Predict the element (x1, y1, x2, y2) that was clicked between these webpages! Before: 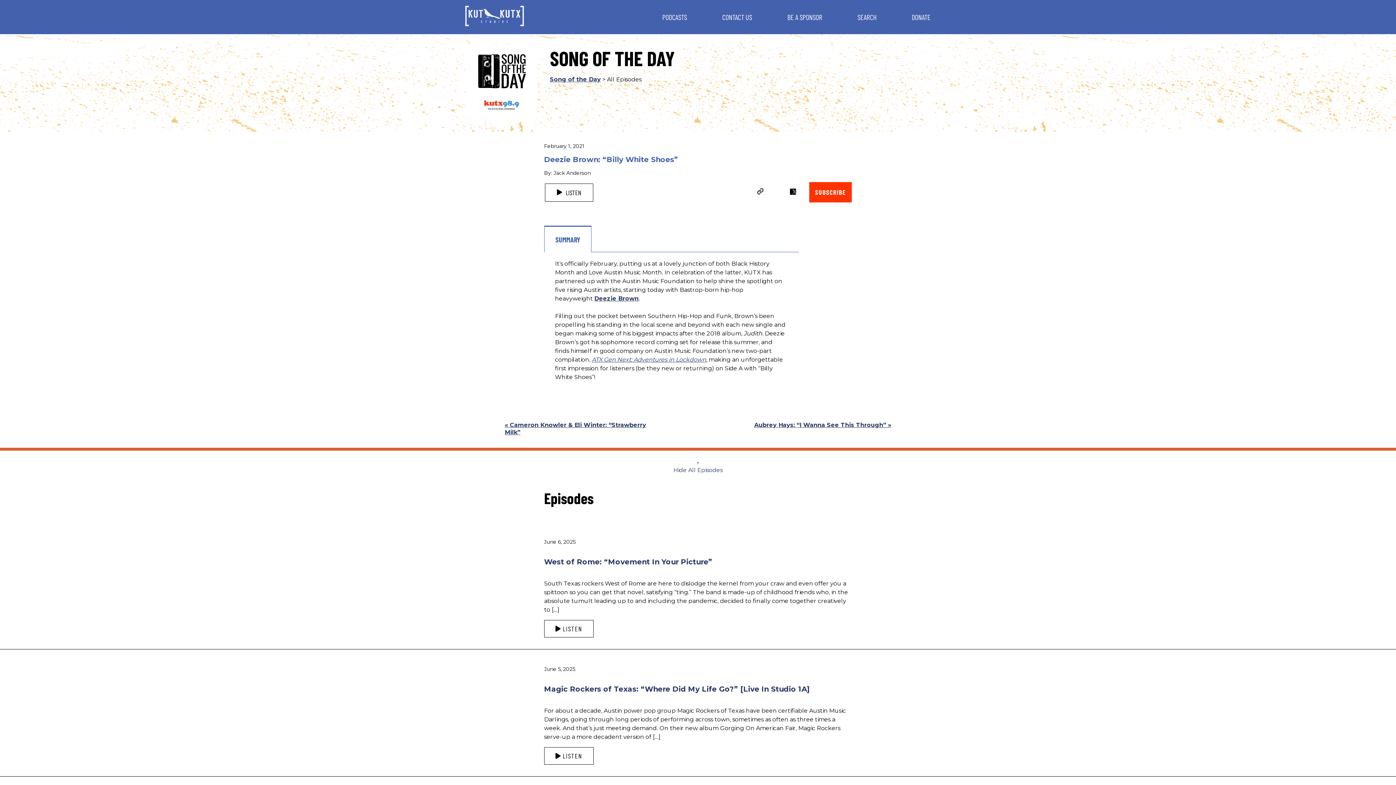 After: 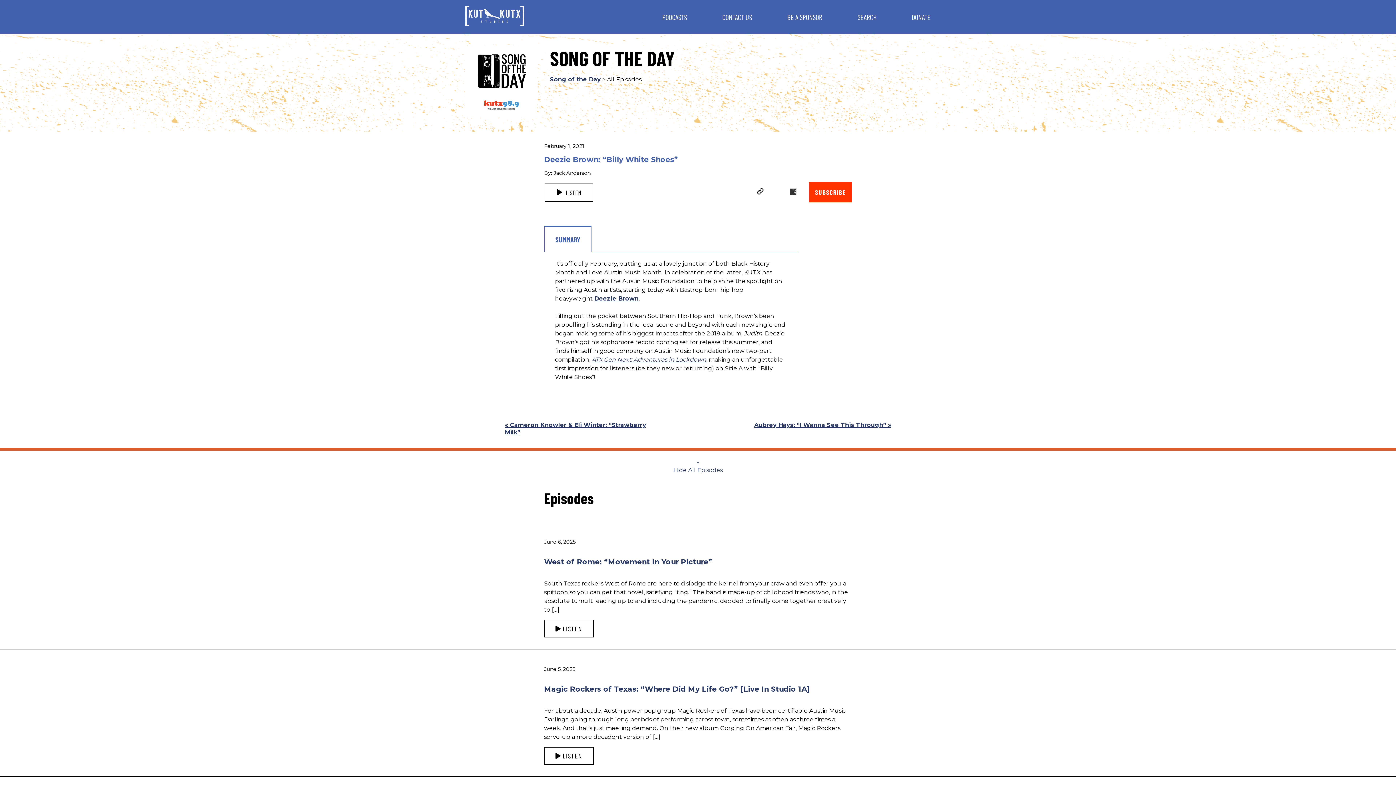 Action: bbox: (790, 188, 796, 194)